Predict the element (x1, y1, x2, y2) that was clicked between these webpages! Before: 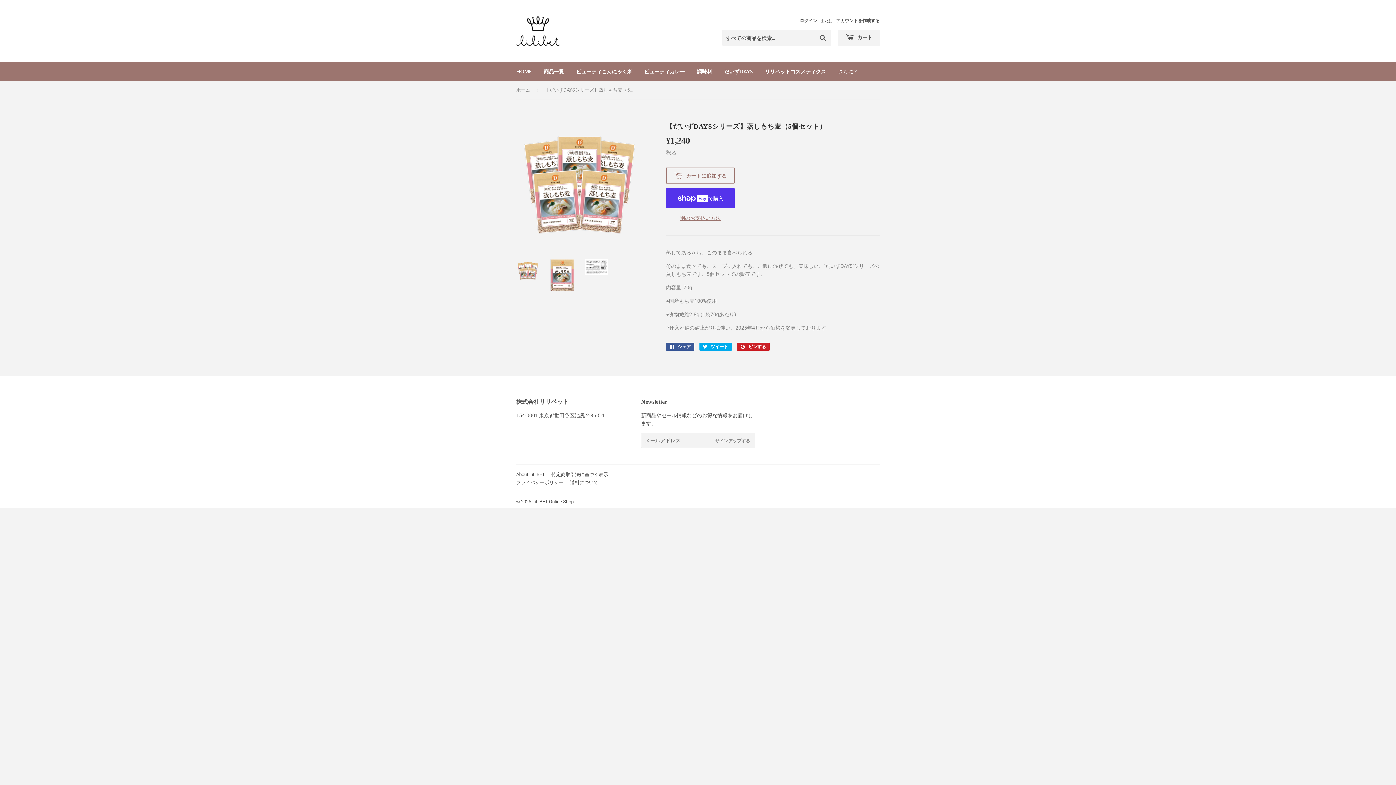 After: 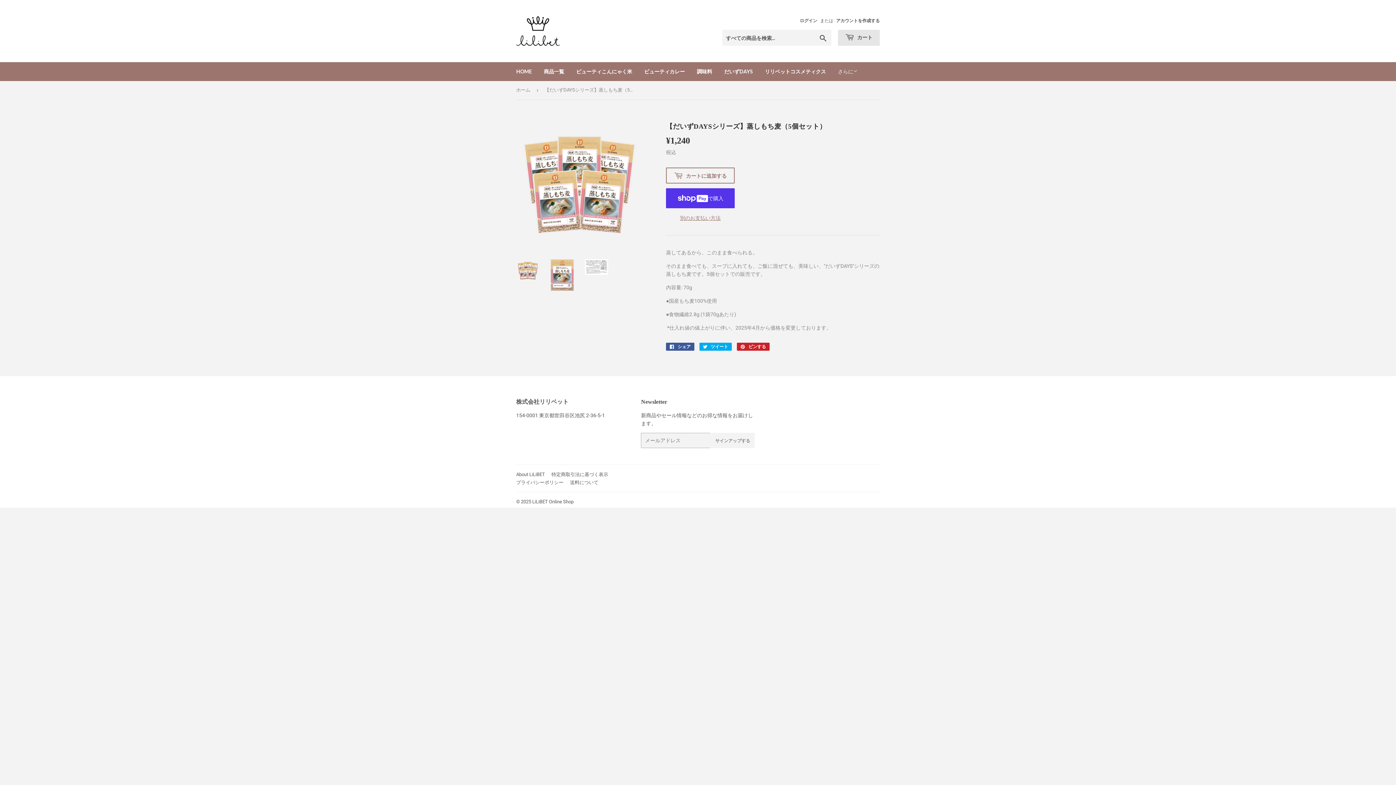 Action: label:  カート bbox: (838, 29, 880, 45)